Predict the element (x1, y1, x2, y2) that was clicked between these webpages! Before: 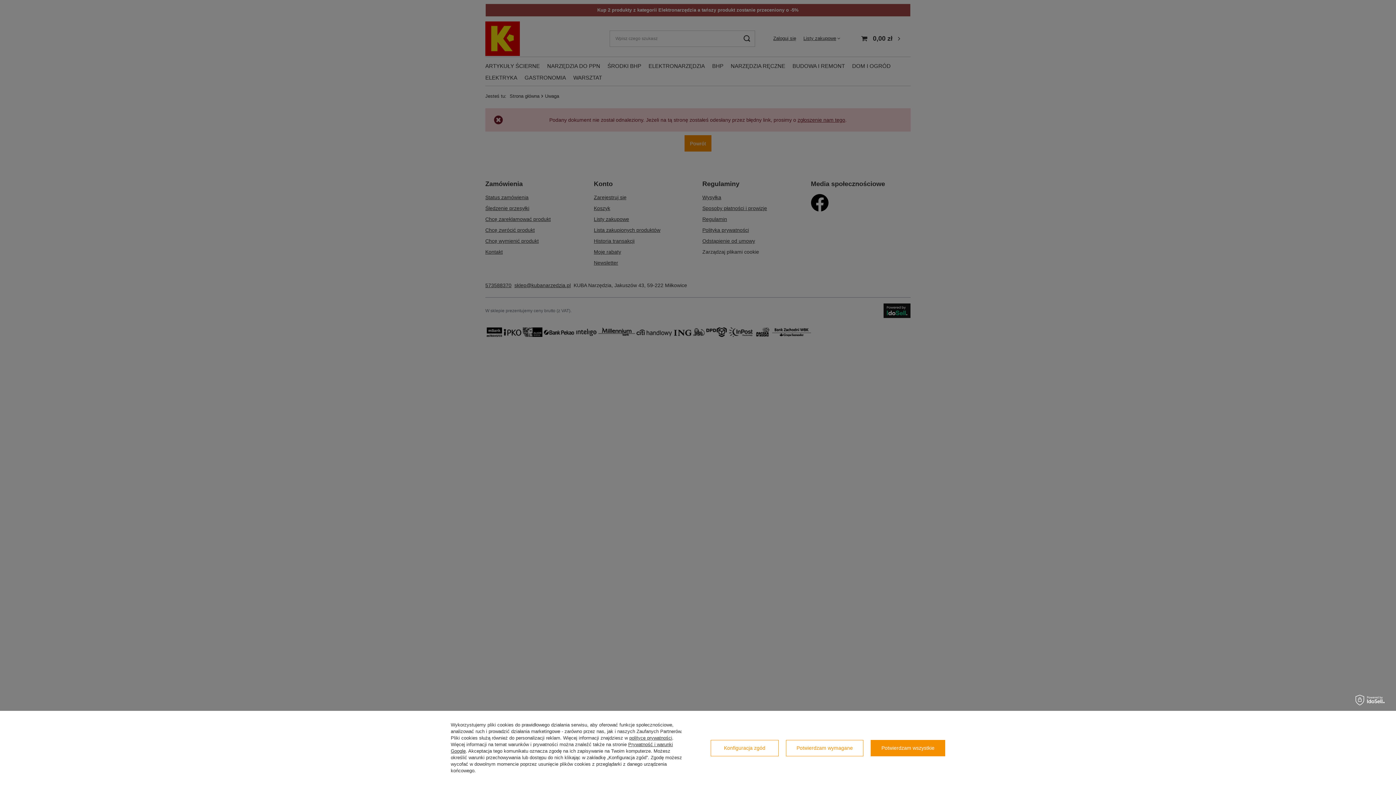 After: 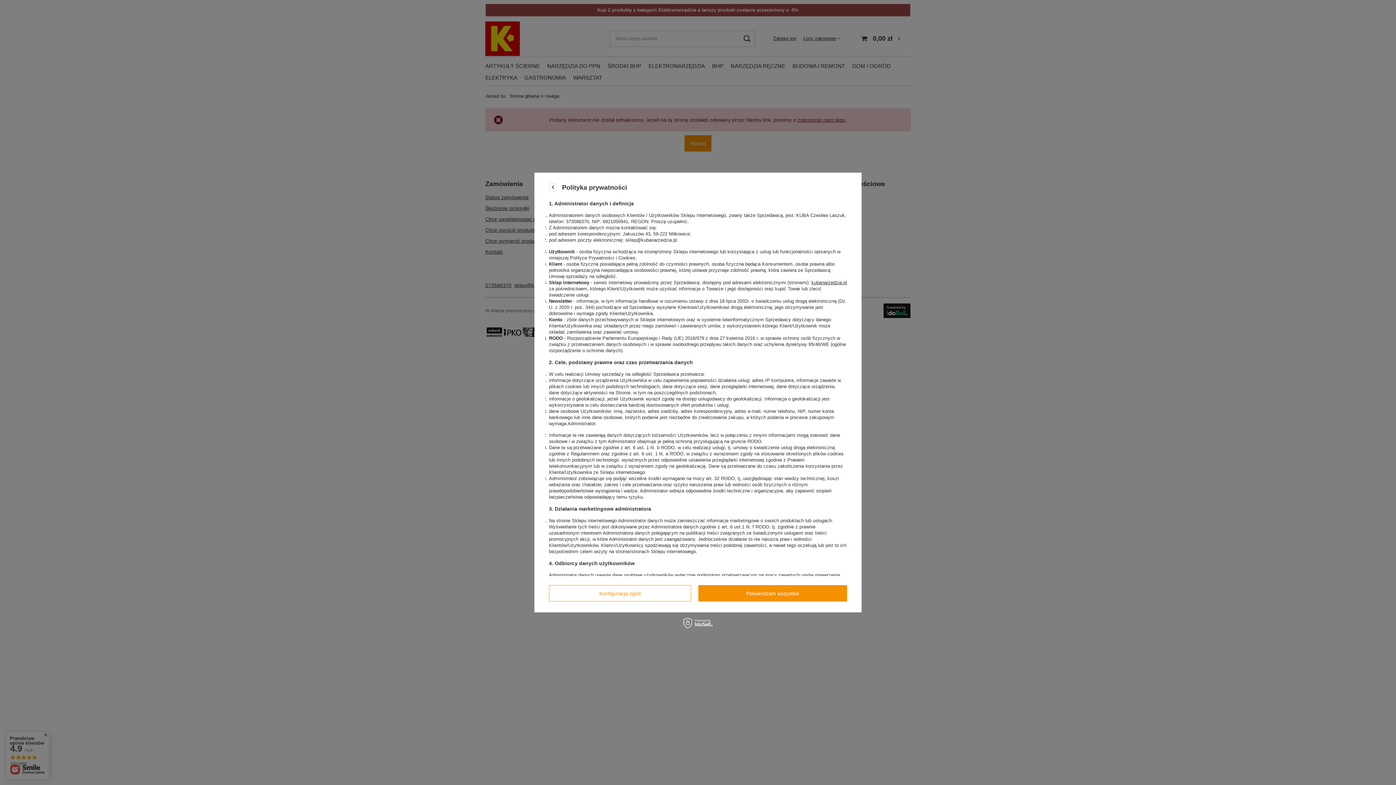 Action: label: polityce prywatności bbox: (629, 735, 672, 741)